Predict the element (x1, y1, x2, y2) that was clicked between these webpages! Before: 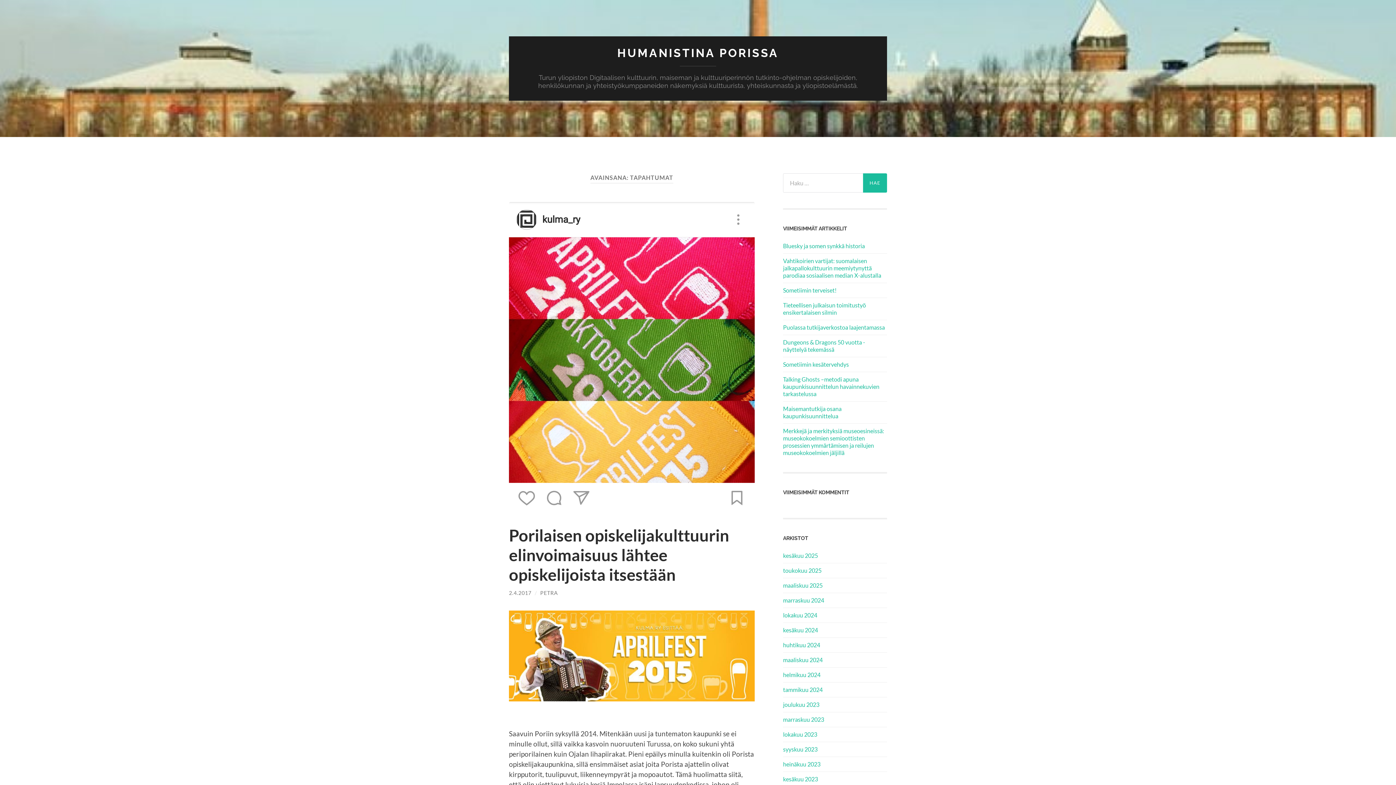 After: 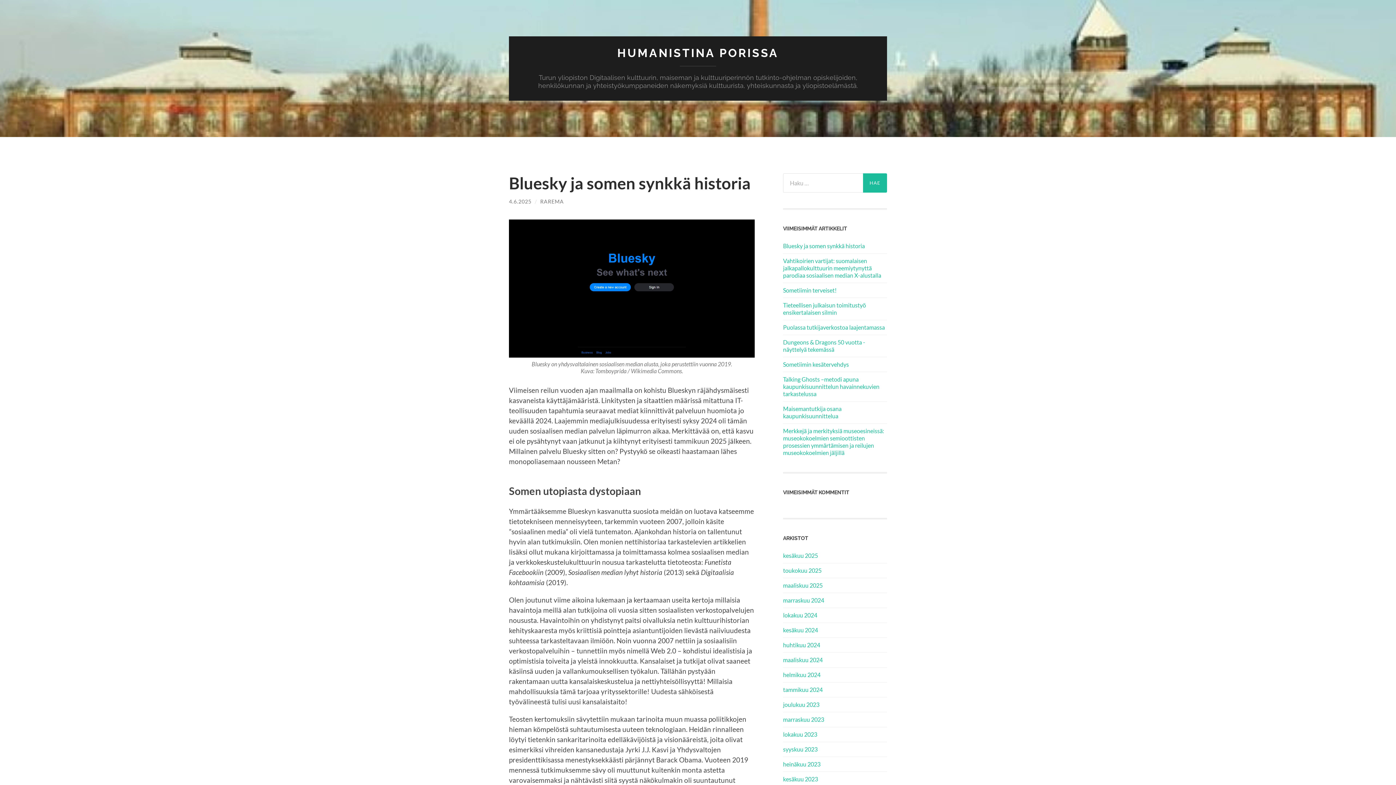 Action: label: HUMANISTINA PORISSA bbox: (617, 46, 778, 59)